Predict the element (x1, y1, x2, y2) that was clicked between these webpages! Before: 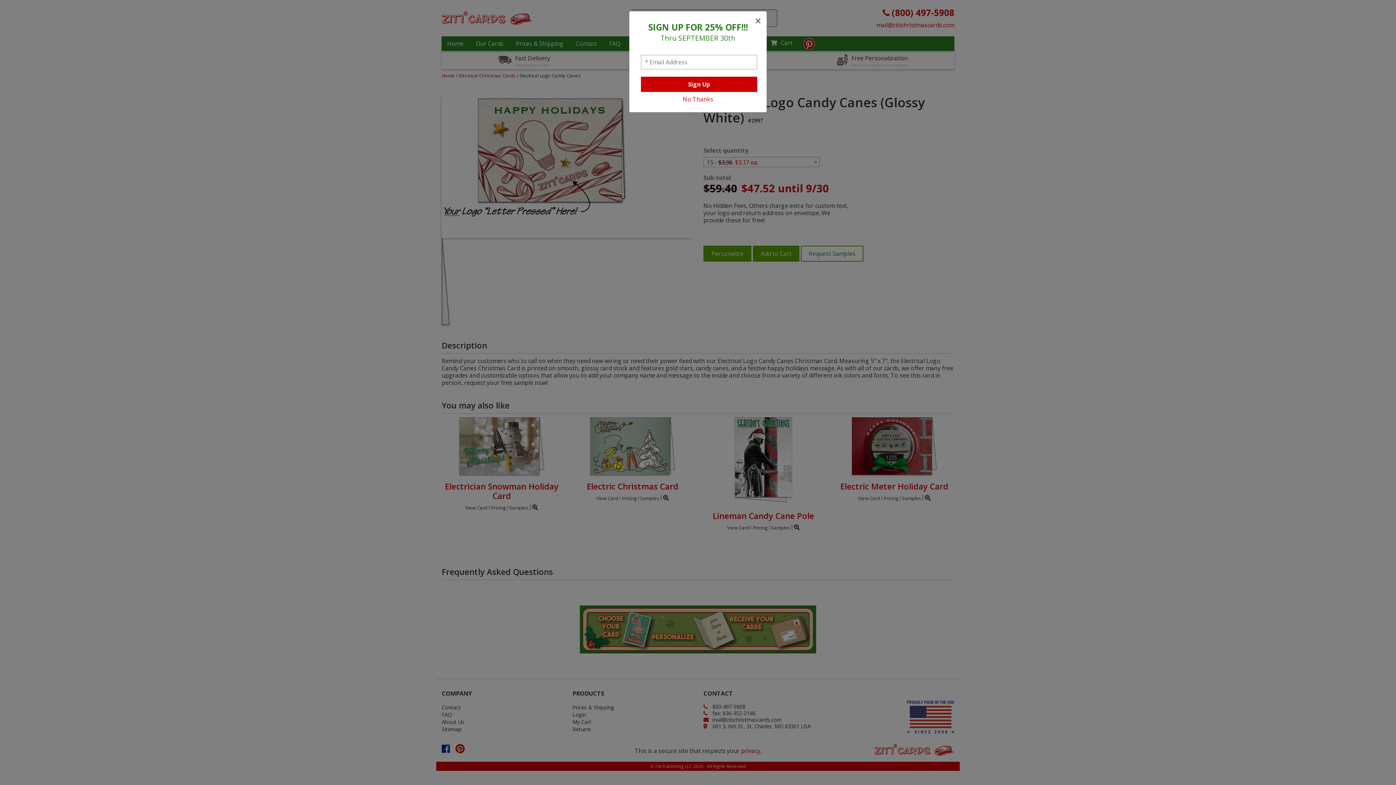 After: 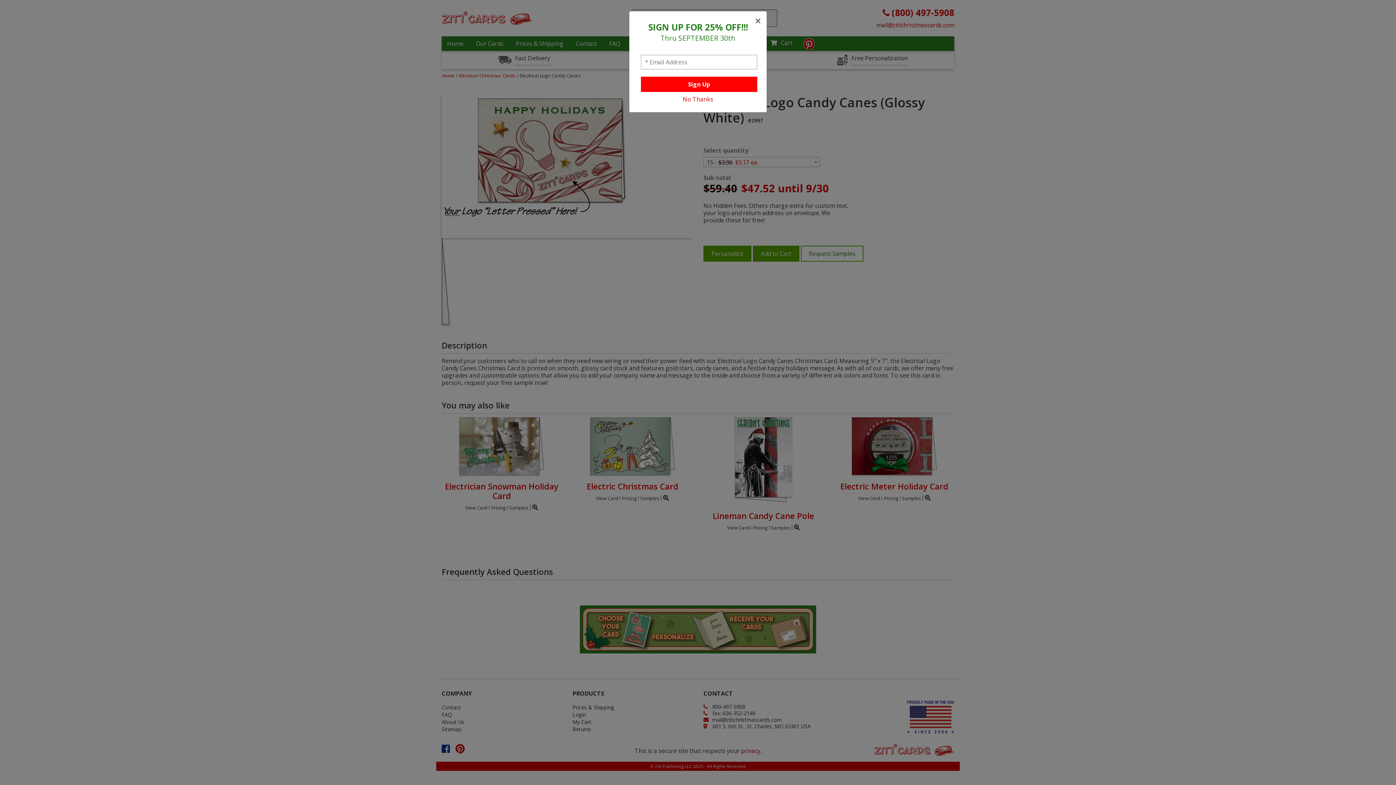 Action: bbox: (641, 76, 757, 92) label: Sign Up